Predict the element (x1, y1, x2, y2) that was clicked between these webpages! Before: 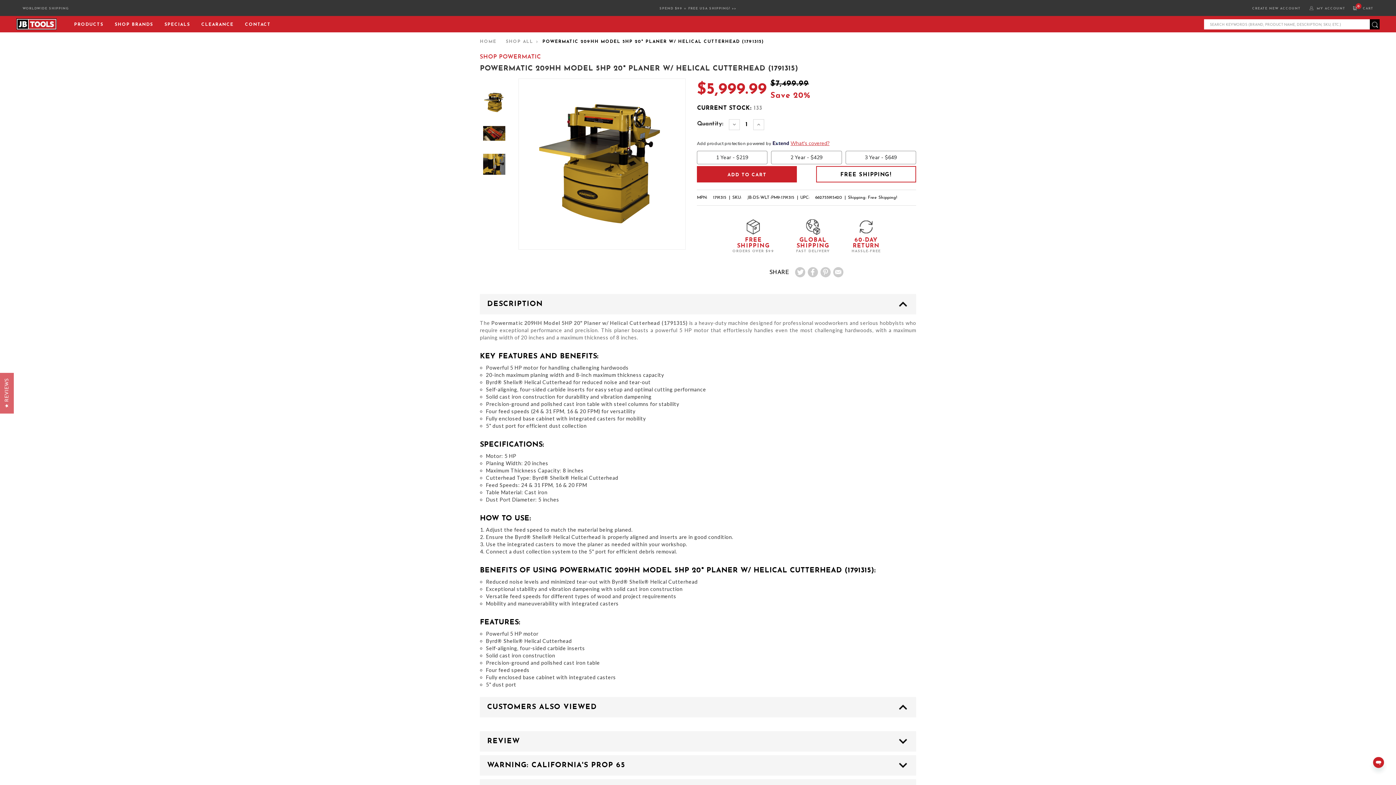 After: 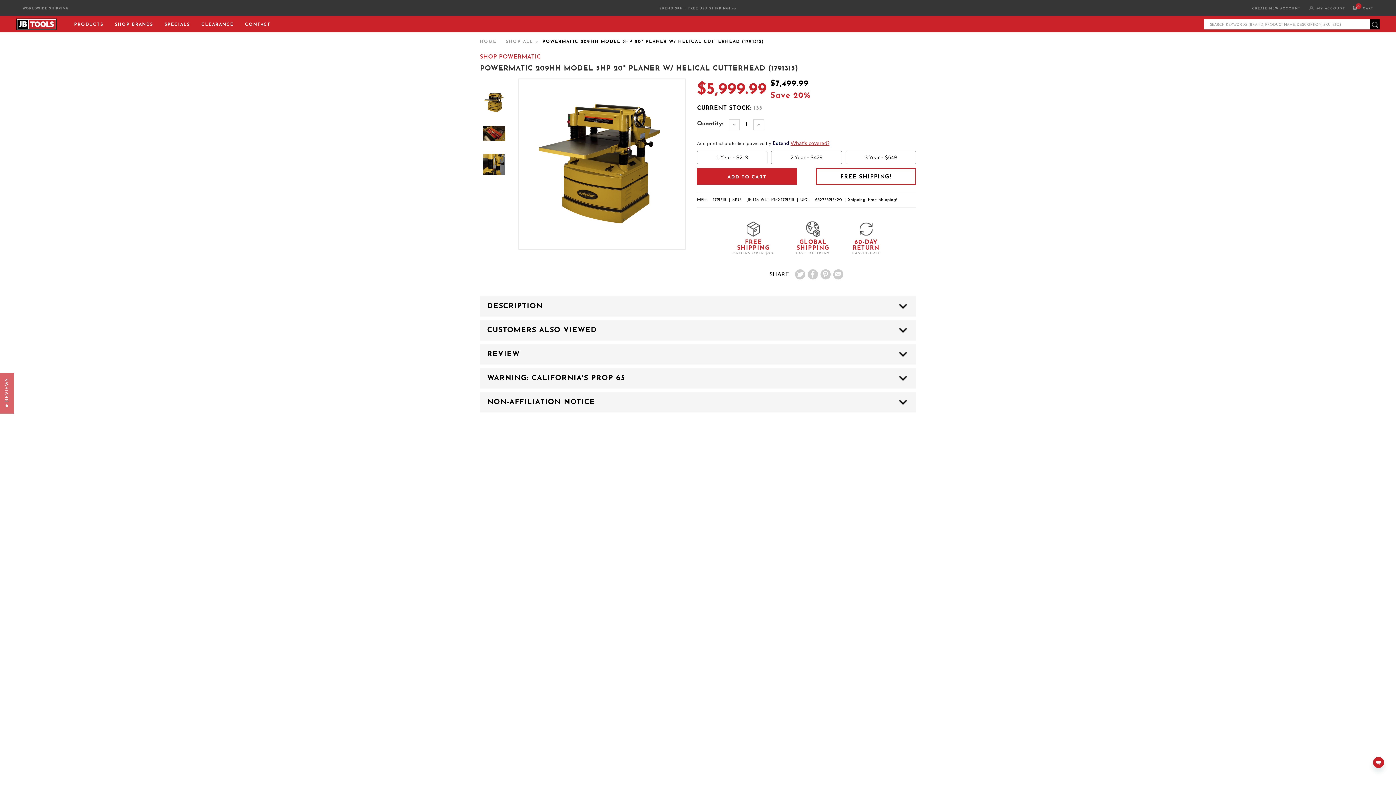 Action: bbox: (480, 697, 916, 717) label: CUSTOMERS ALSO VIEWED